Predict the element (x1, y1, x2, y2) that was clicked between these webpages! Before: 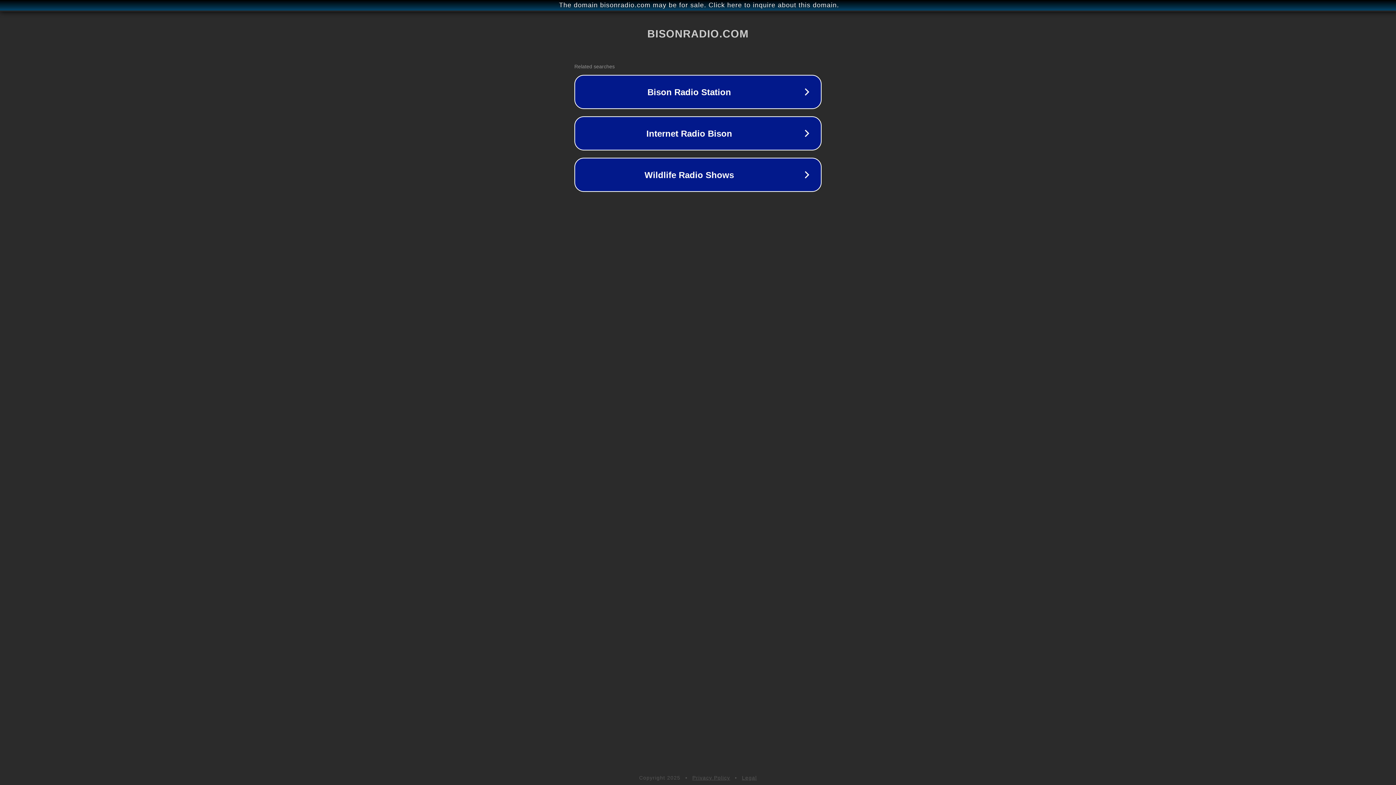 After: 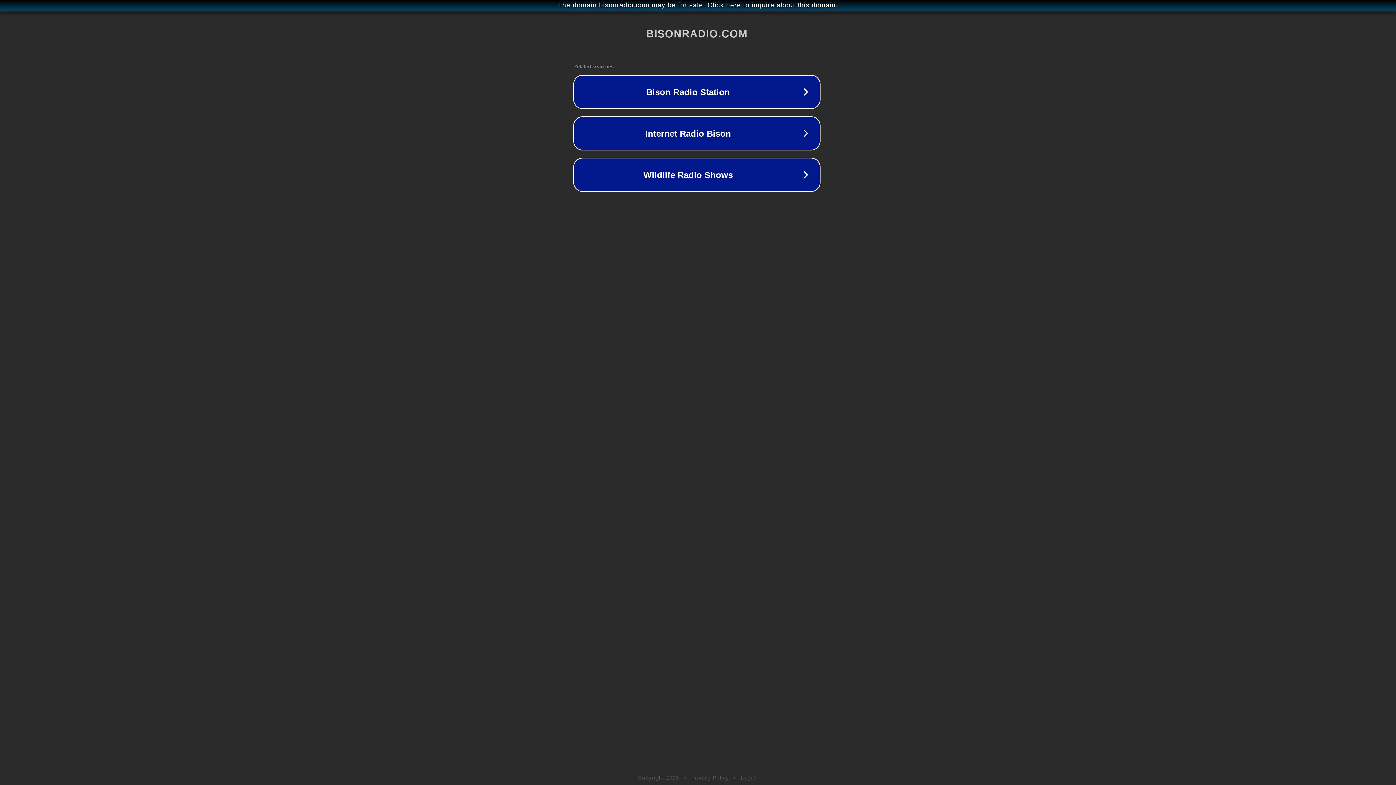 Action: bbox: (1, 1, 1397, 9) label: The domain bisonradio.com may be for sale. Click here to inquire about this domain.